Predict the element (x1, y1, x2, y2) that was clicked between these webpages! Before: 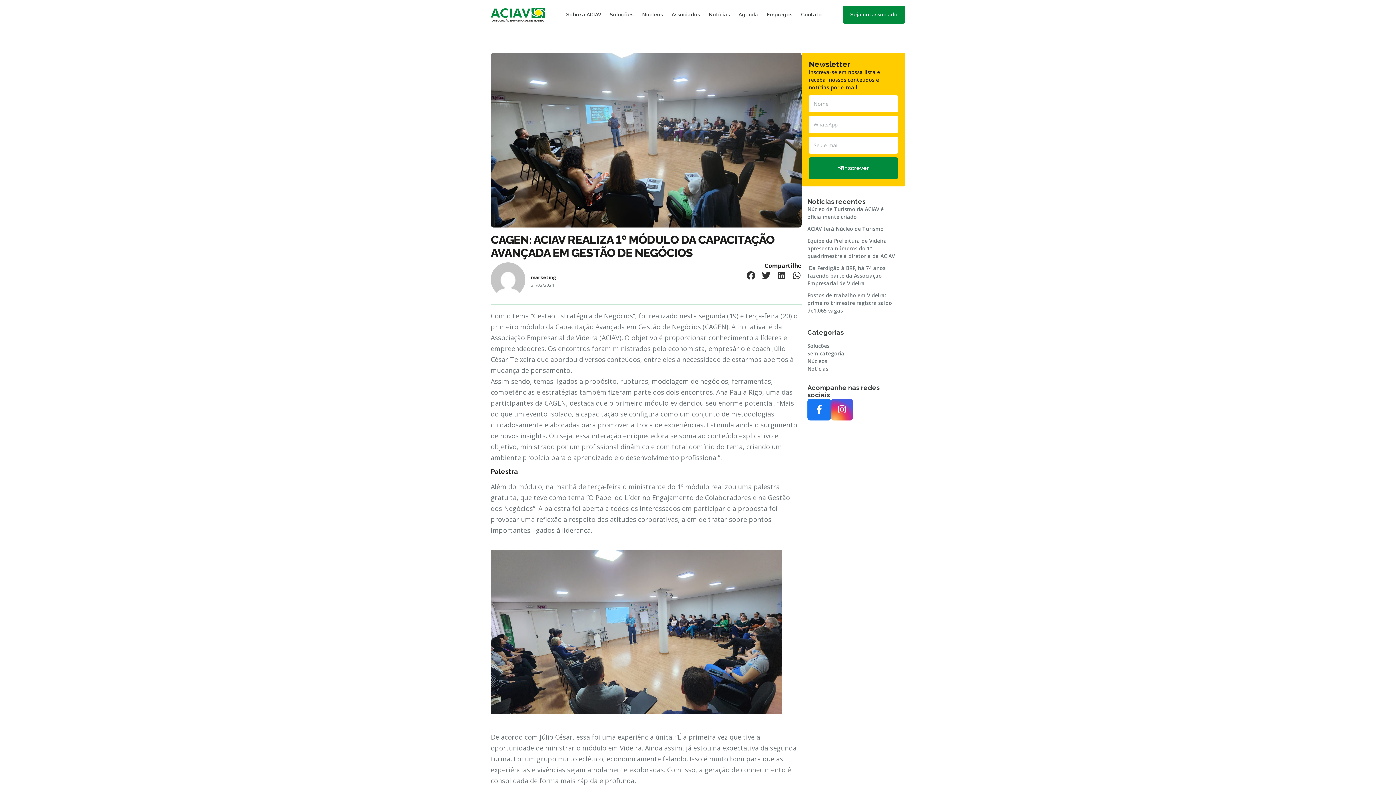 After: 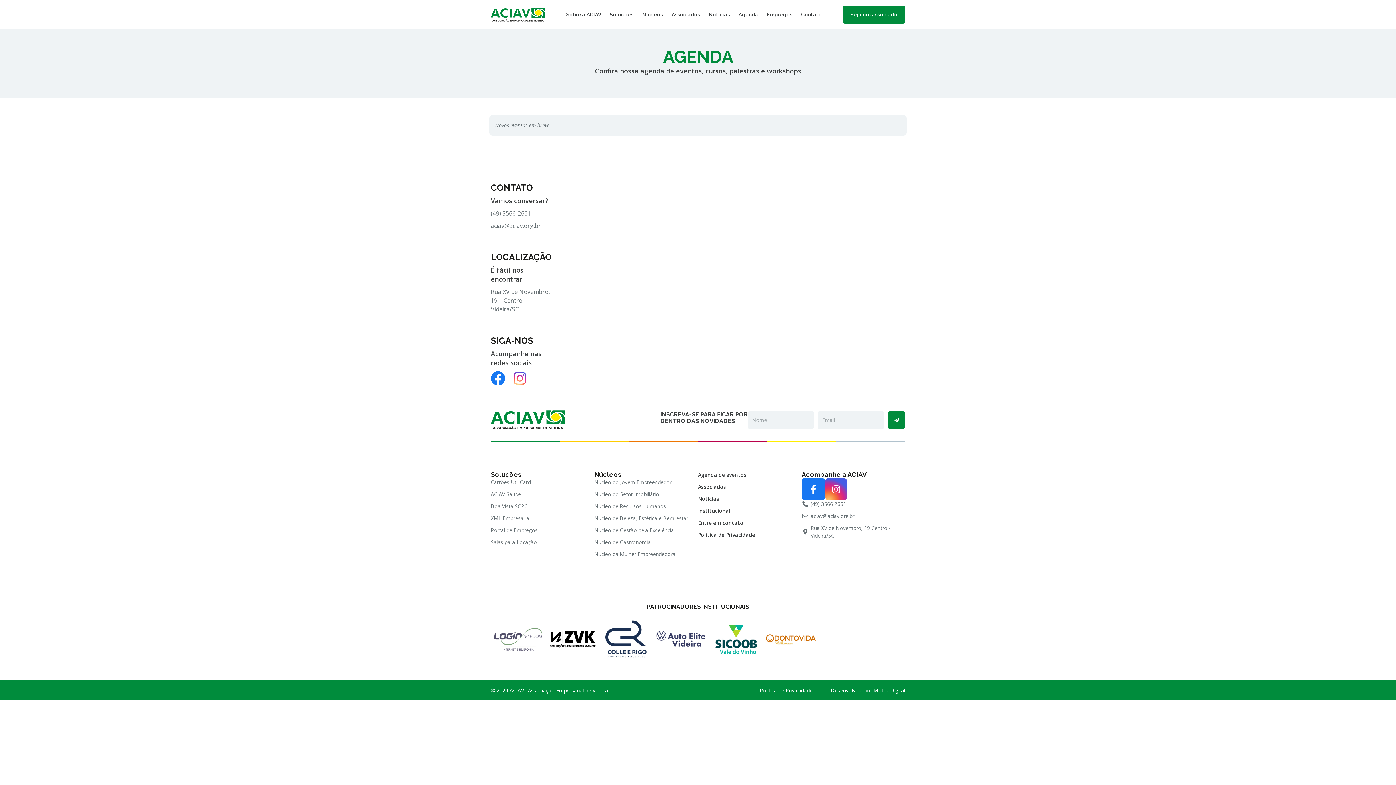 Action: label: Agenda bbox: (734, 7, 762, 22)